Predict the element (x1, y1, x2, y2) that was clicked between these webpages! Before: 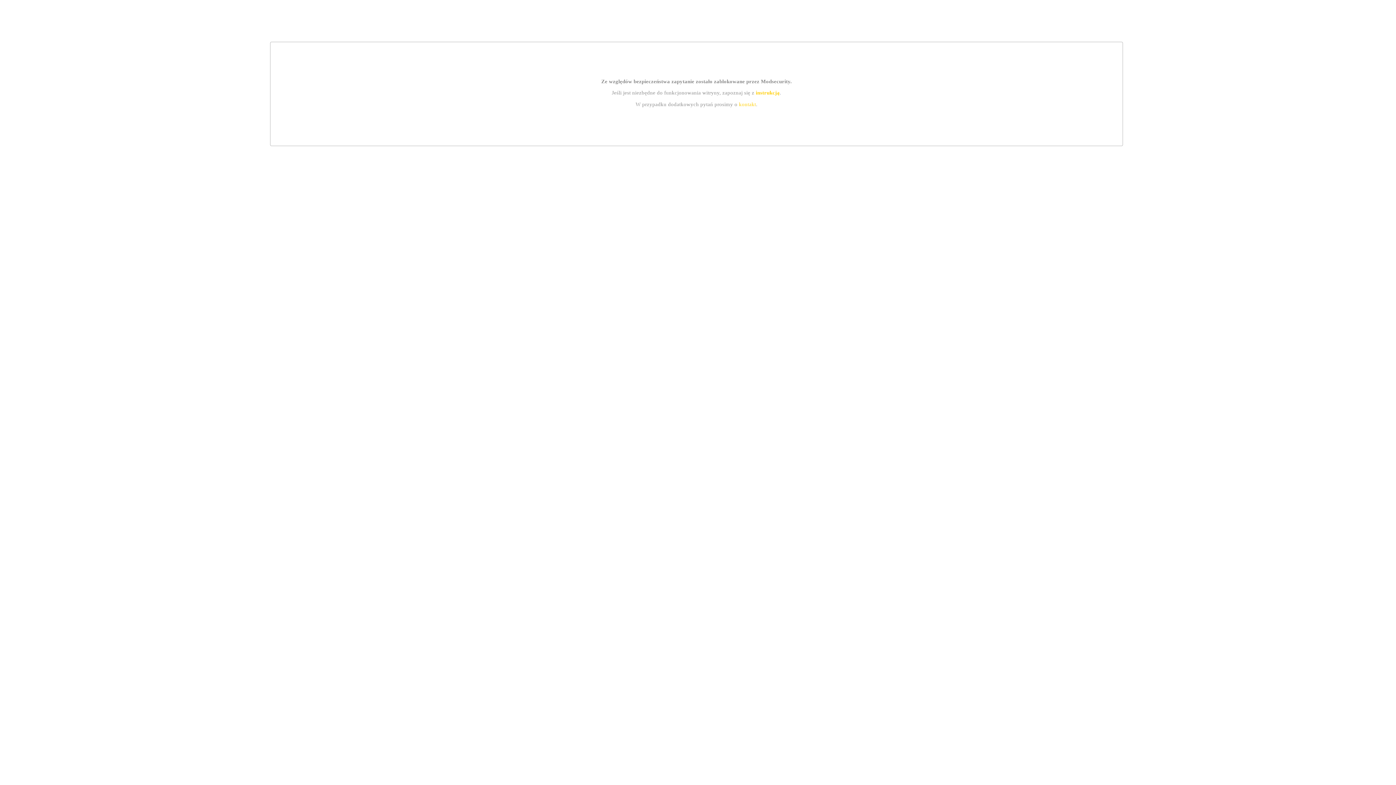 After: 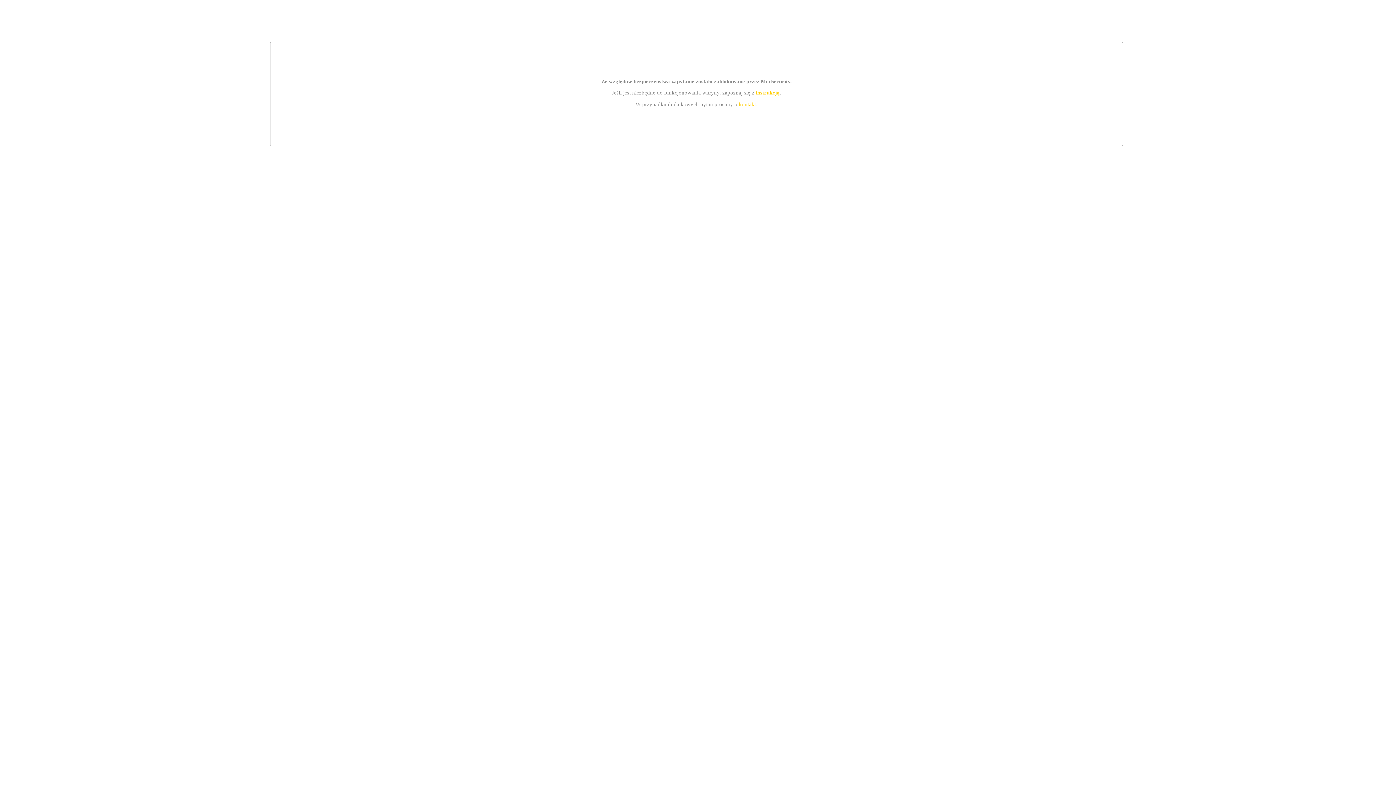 Action: label: kontakt bbox: (739, 101, 756, 107)